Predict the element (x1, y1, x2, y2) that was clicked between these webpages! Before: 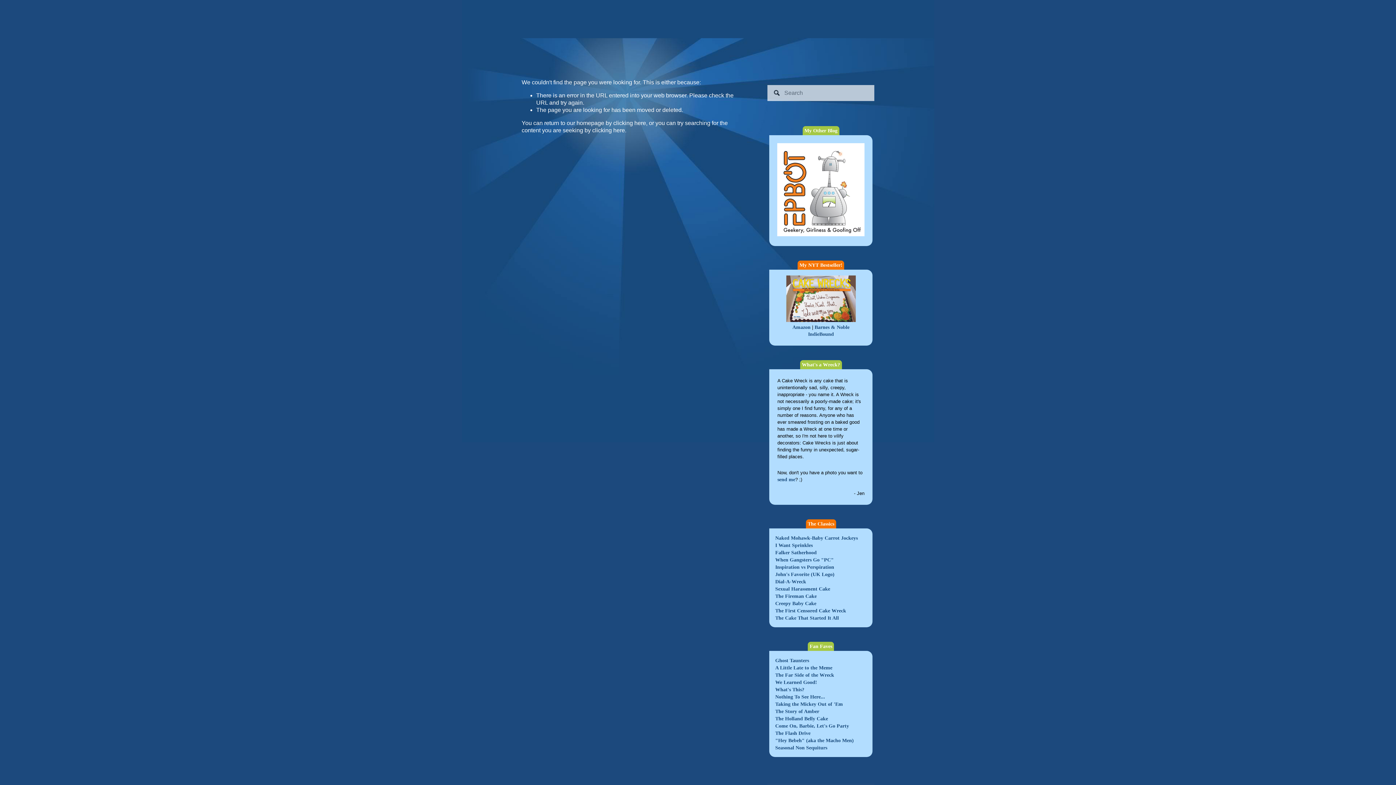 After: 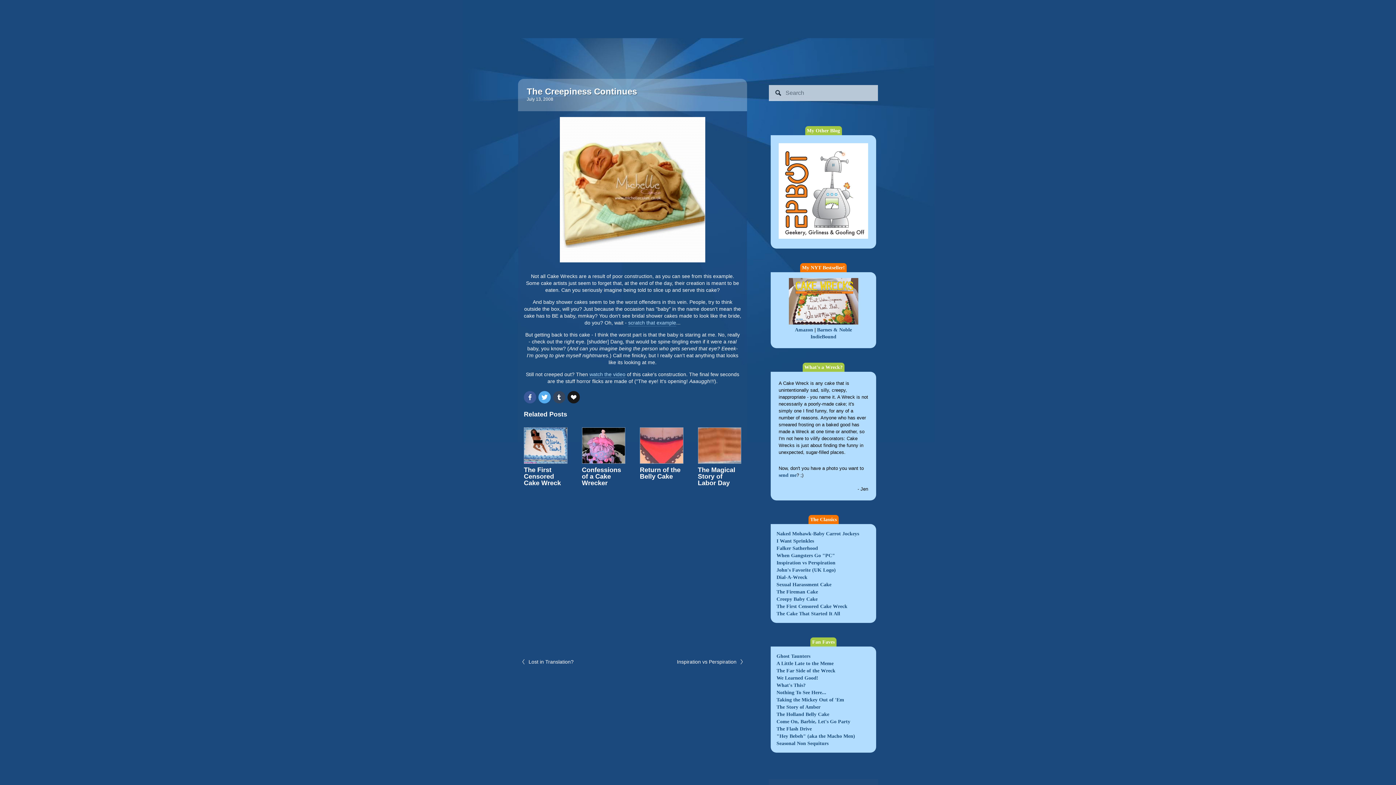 Action: bbox: (775, 601, 816, 606) label: Creepy Baby Cake